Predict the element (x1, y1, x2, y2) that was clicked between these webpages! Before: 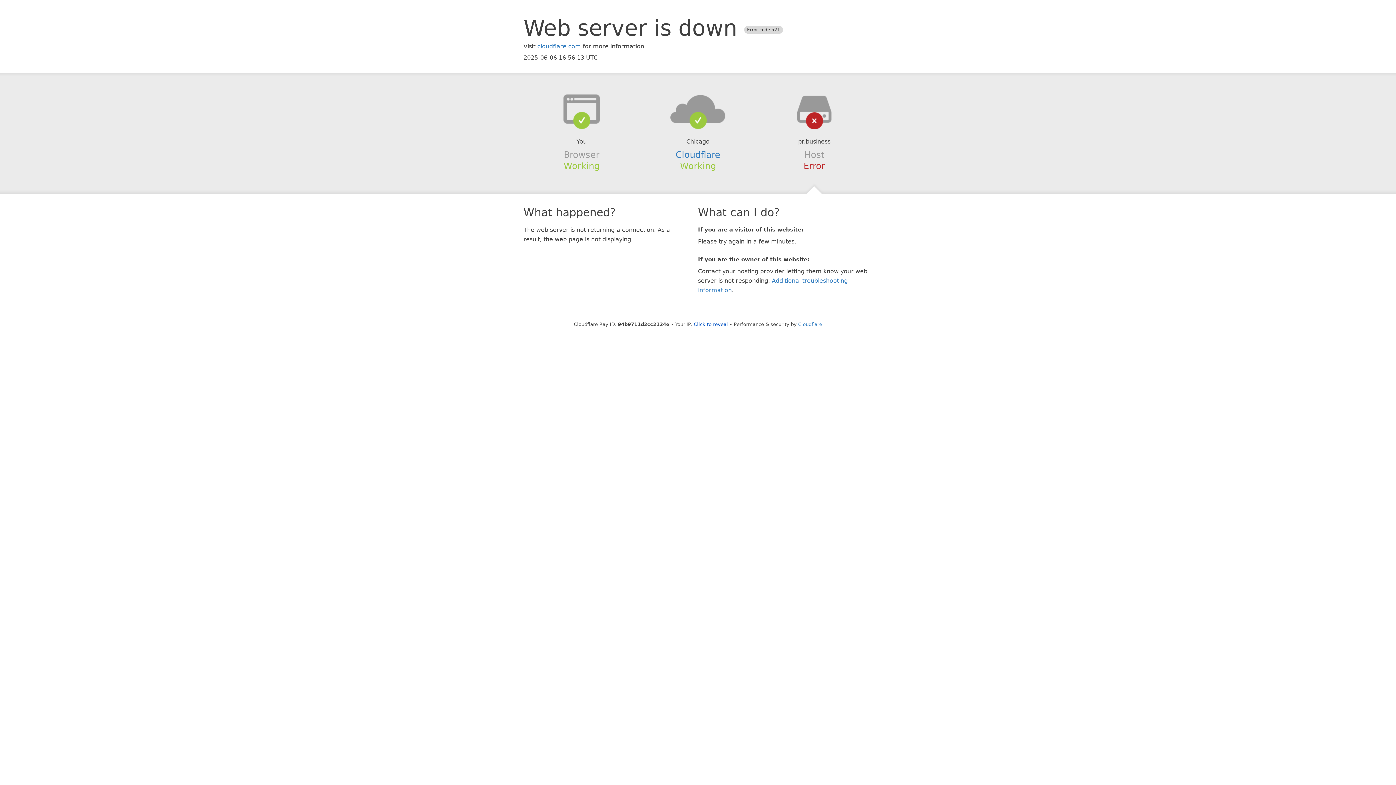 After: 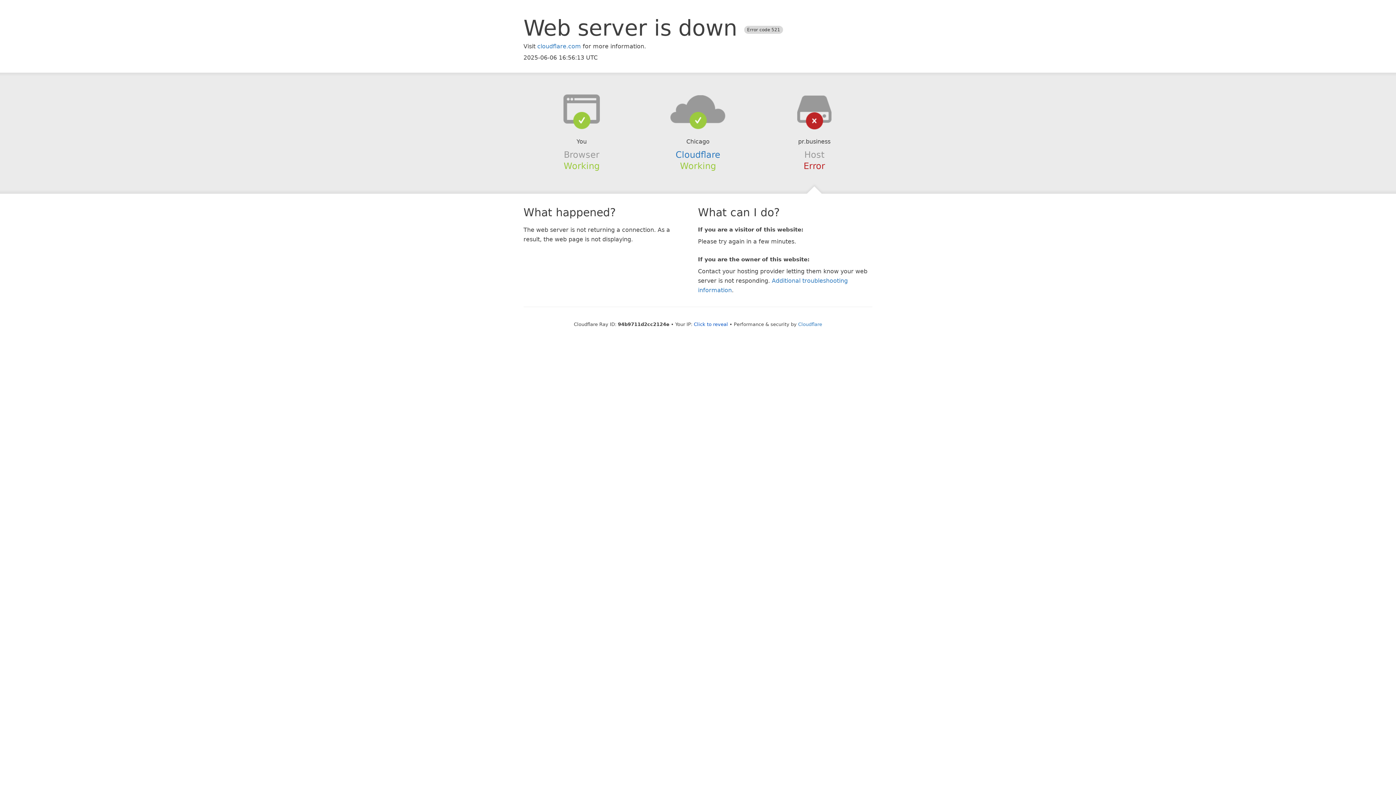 Action: bbox: (639, 94, 756, 123)